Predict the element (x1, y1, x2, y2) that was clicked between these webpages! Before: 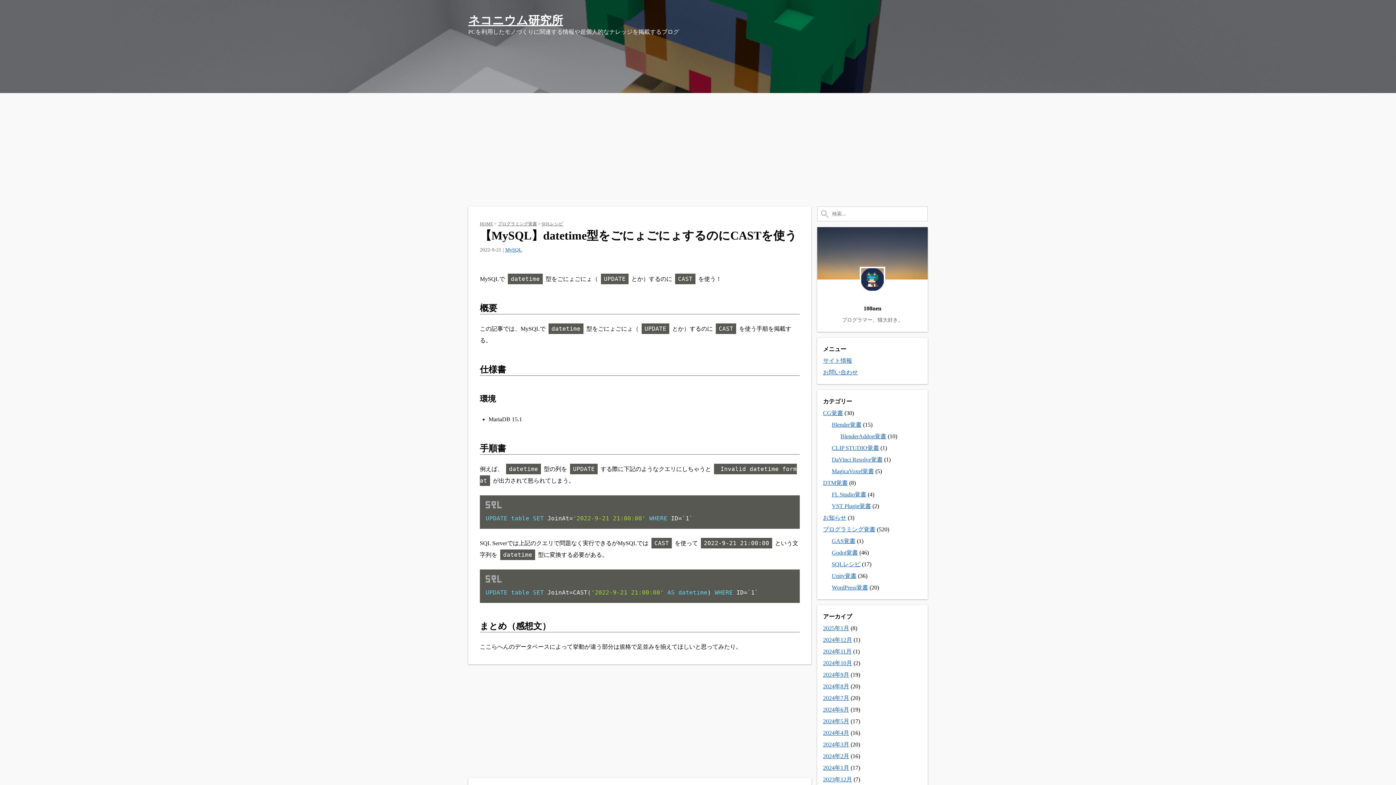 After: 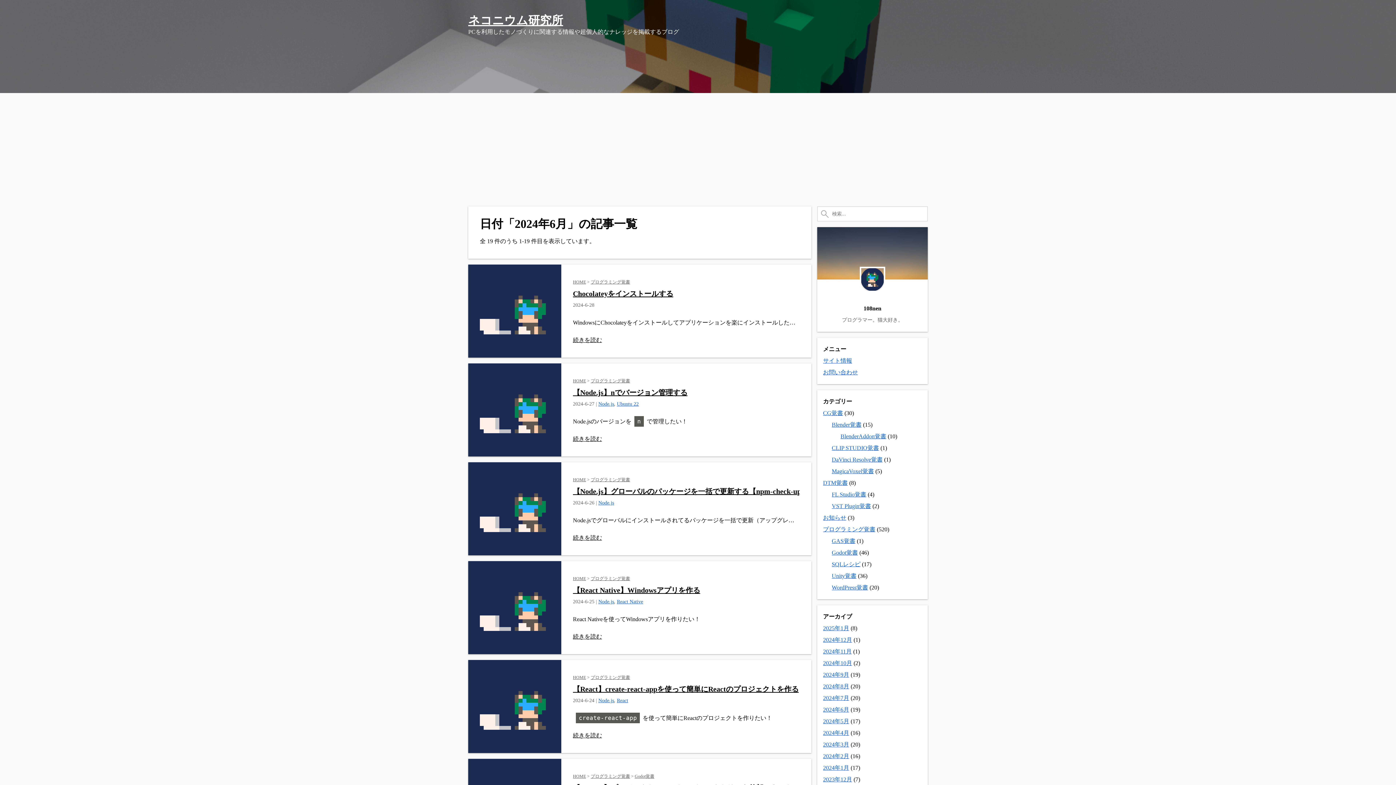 Action: label: 2024年6月 bbox: (823, 706, 849, 713)